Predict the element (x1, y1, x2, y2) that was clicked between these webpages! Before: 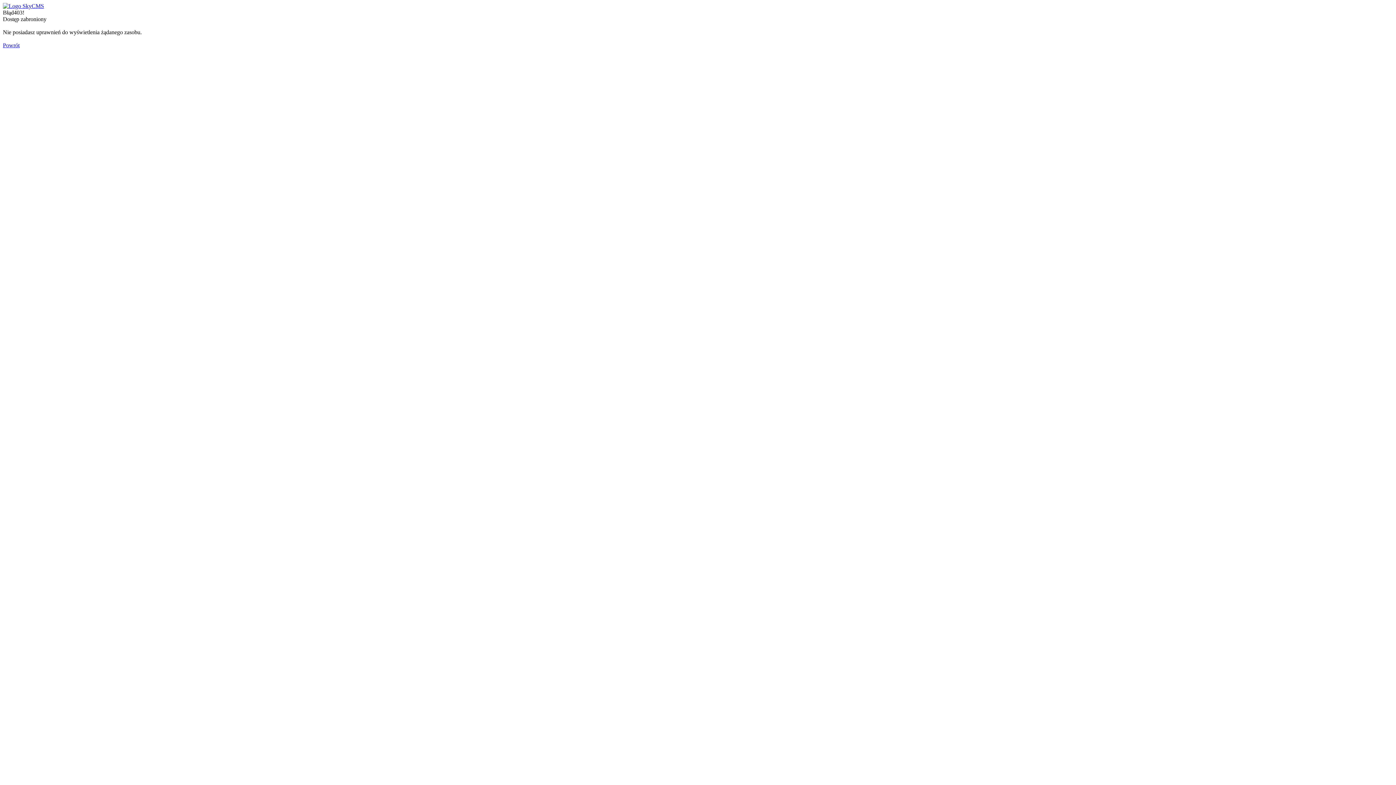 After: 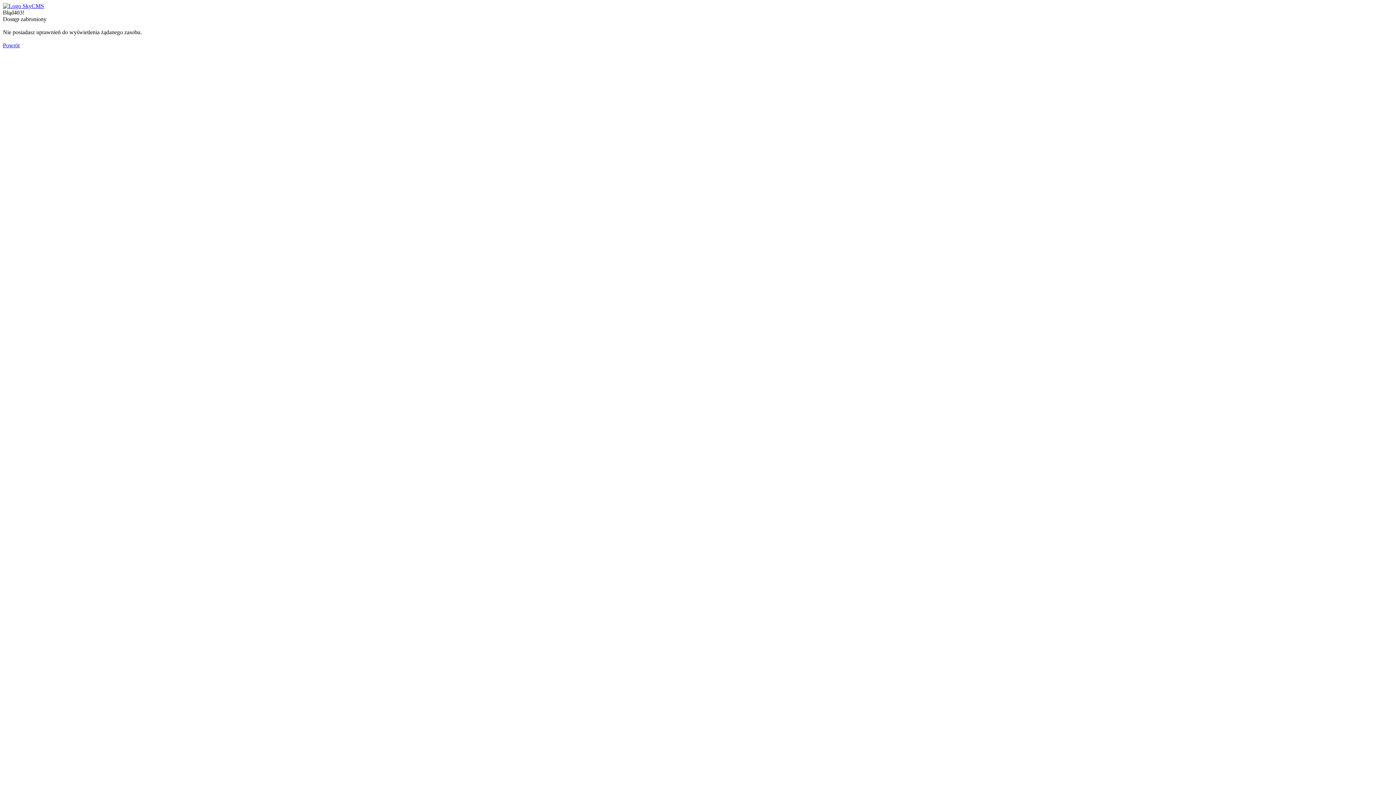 Action: label: Powrót bbox: (2, 42, 19, 48)